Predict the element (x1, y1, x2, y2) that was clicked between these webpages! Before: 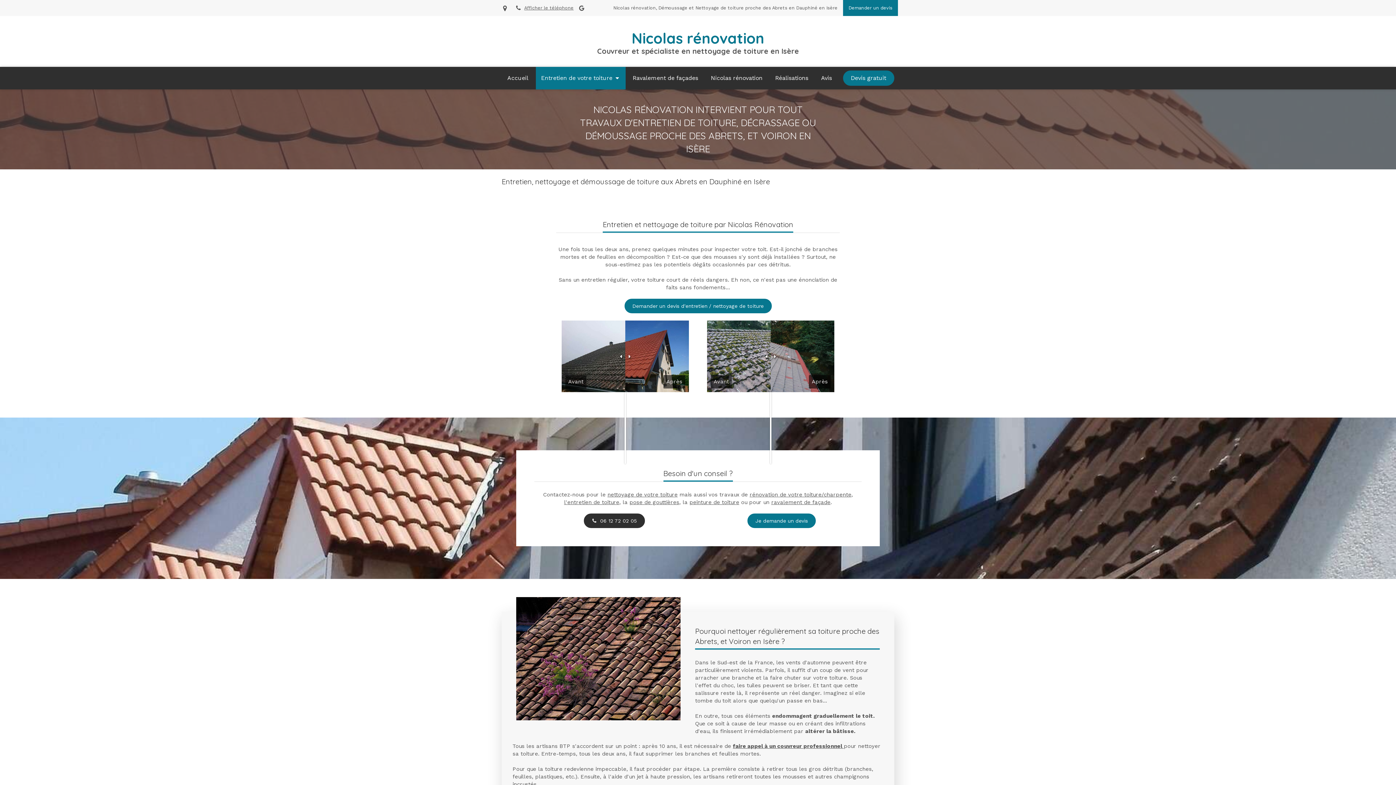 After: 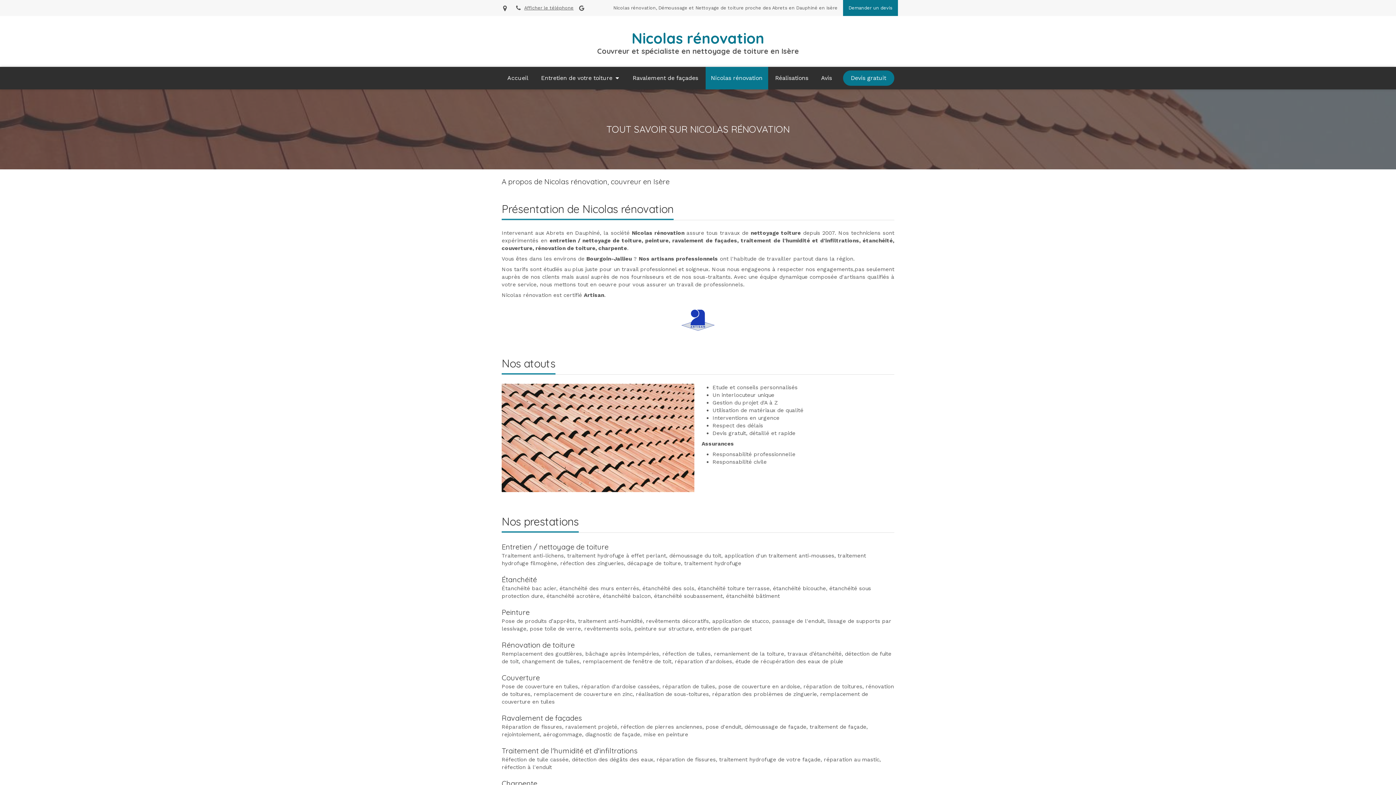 Action: bbox: (705, 66, 768, 89) label: Nicolas rénovation